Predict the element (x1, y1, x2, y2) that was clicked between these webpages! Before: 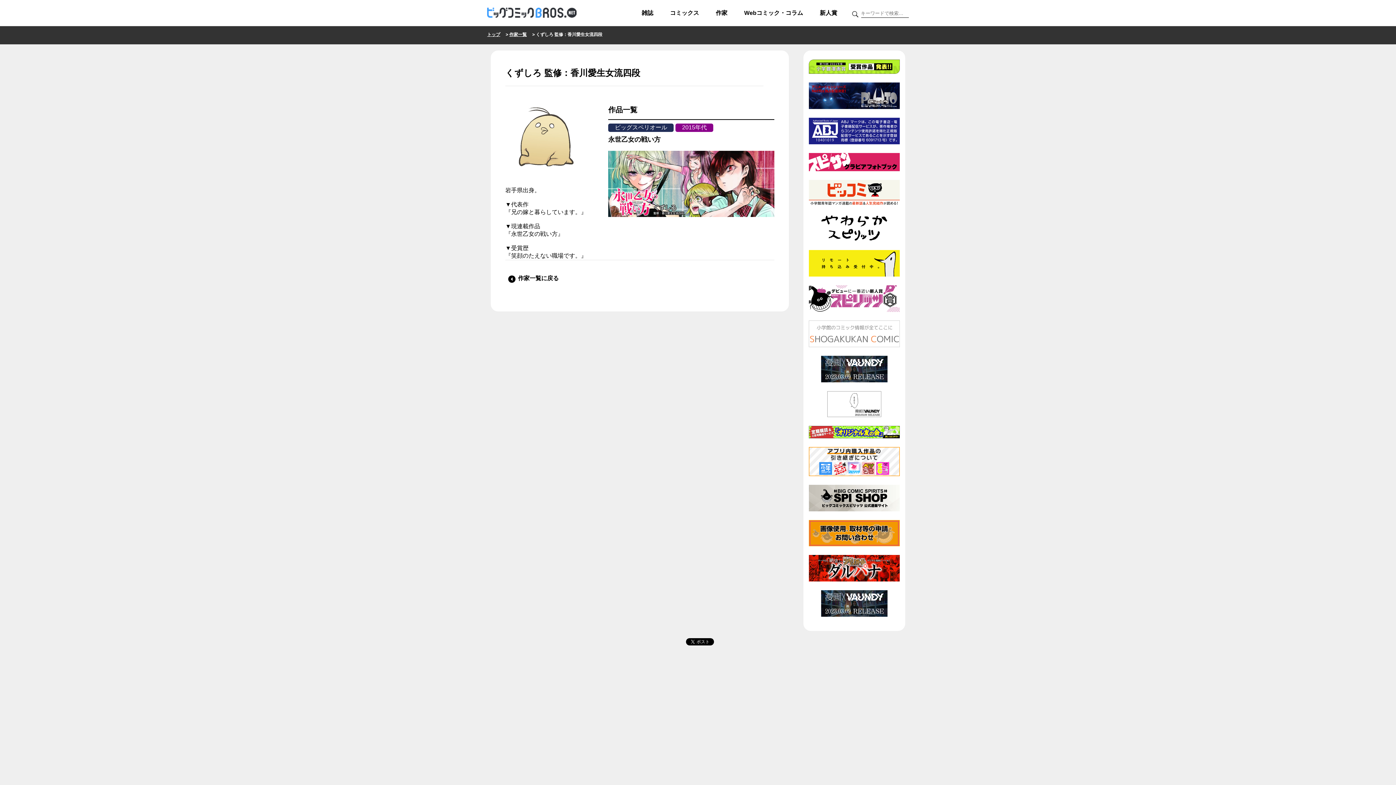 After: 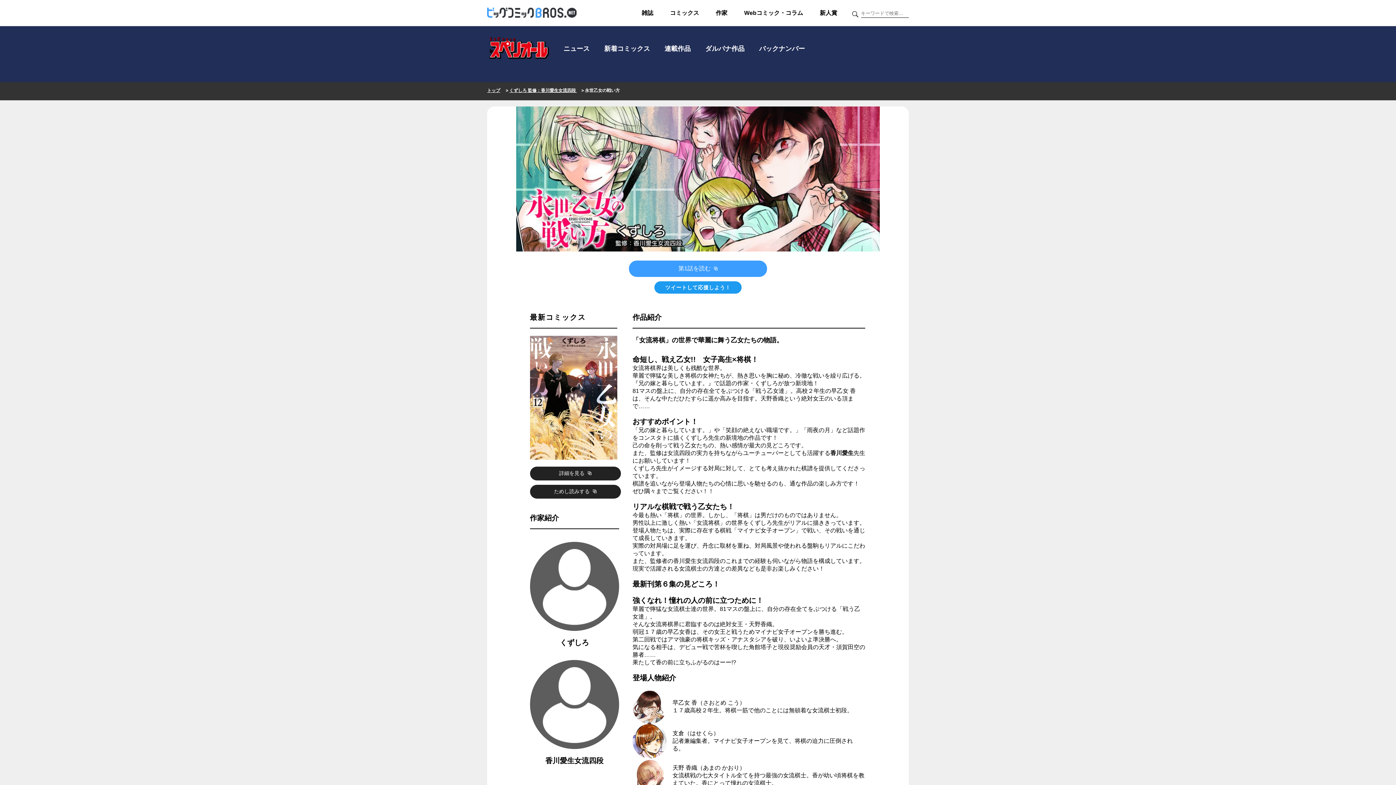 Action: bbox: (608, 212, 774, 218)